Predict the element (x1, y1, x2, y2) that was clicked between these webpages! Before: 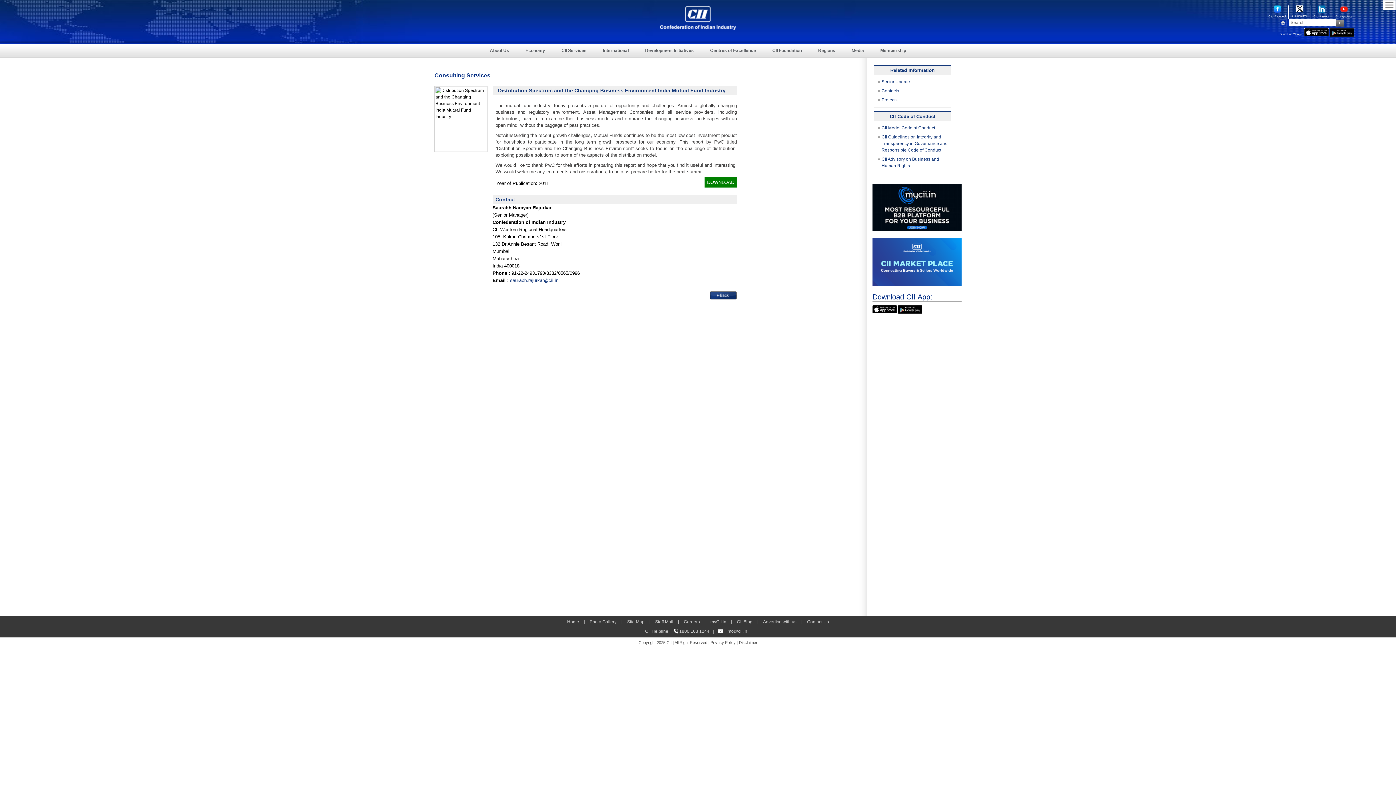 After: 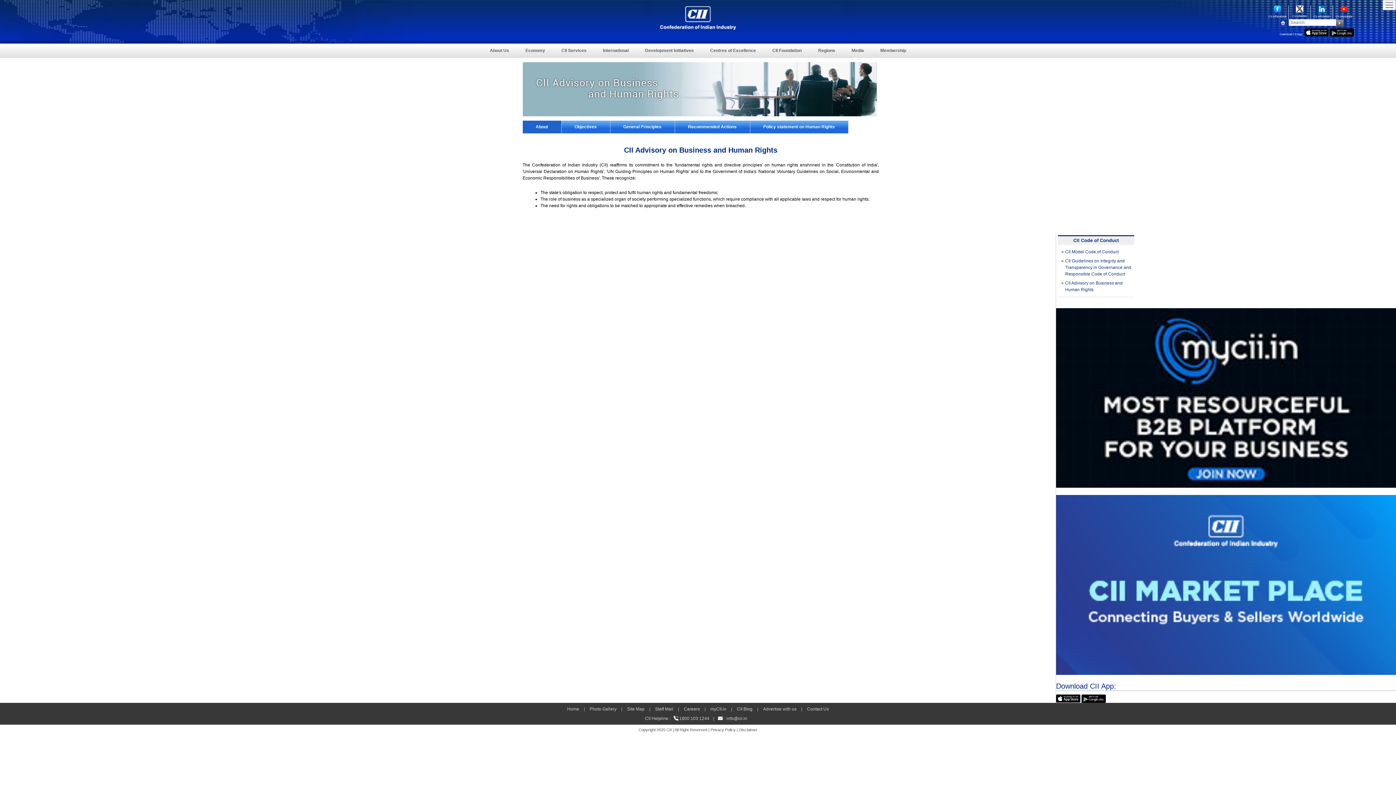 Action: bbox: (881, 156, 950, 169) label: CII Advisory on Business and Human Rights